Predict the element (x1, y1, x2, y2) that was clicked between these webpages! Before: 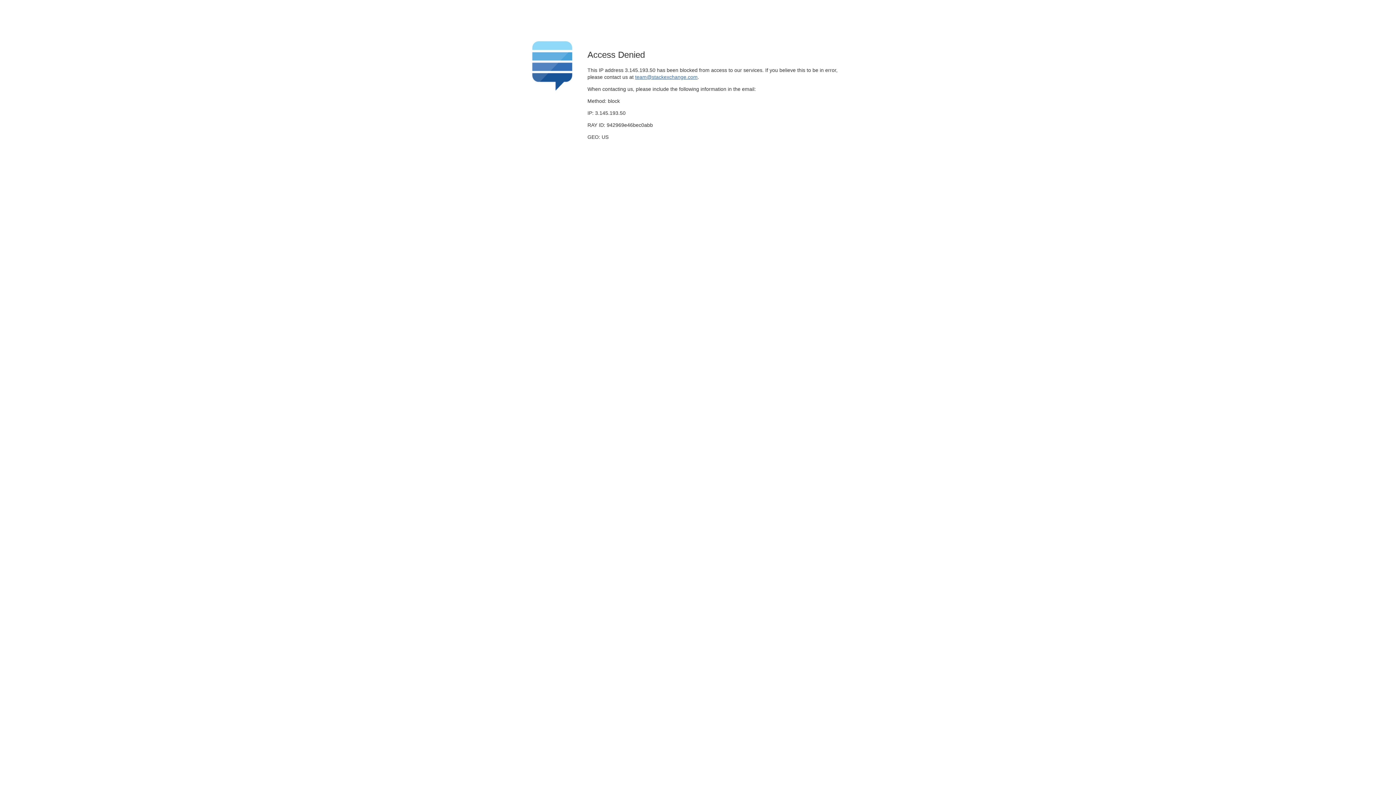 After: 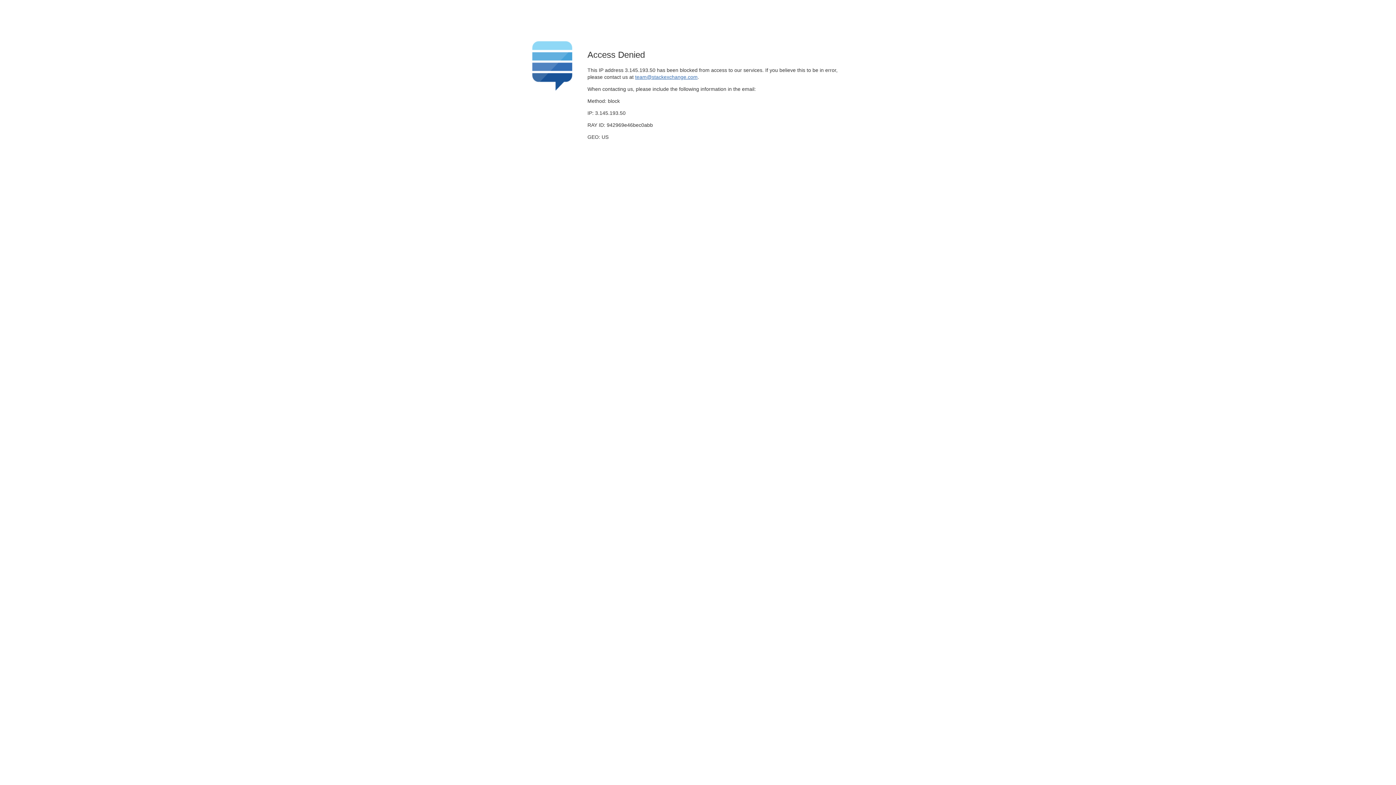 Action: label: team@stackexchange.com bbox: (635, 74, 697, 79)